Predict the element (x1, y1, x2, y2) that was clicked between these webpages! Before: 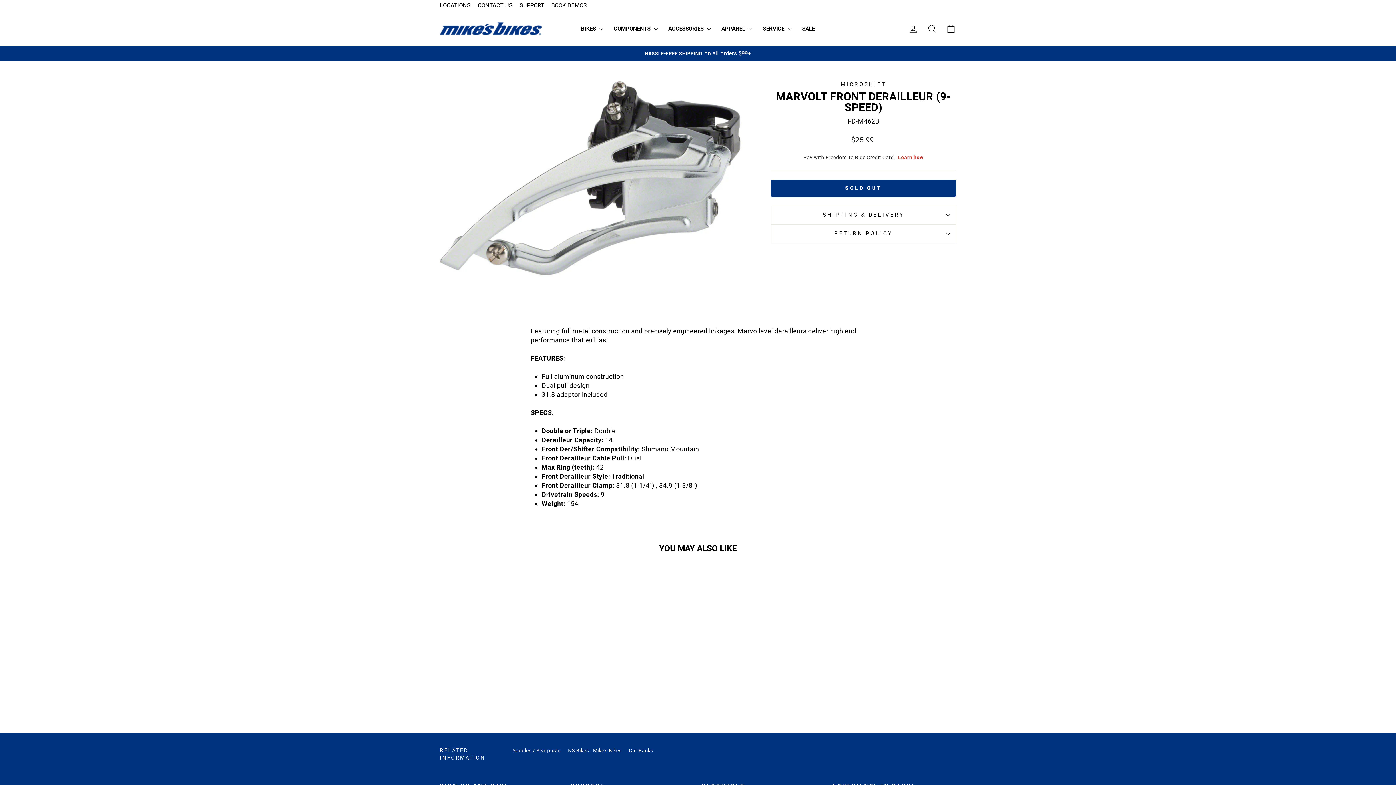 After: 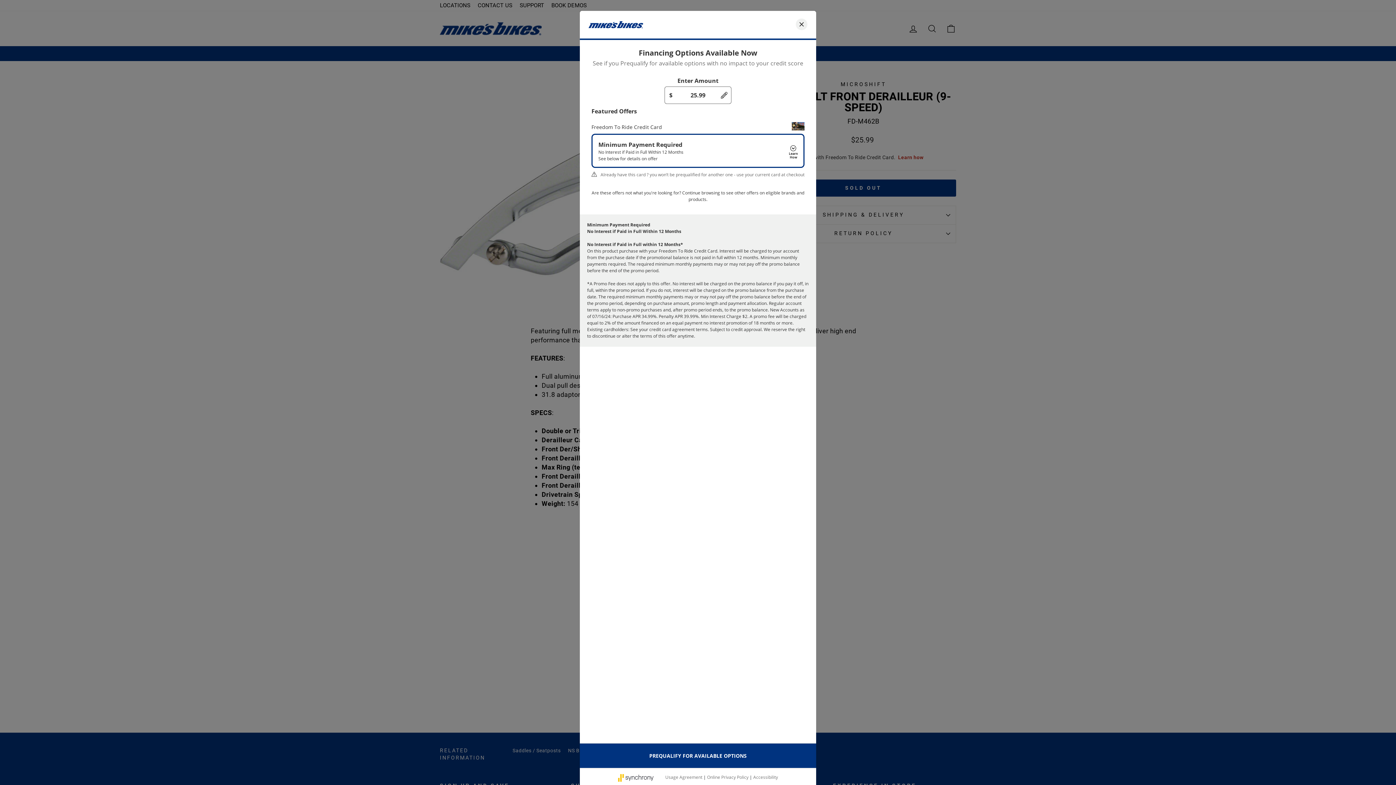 Action: label: Learn how bbox: (898, 154, 923, 160)